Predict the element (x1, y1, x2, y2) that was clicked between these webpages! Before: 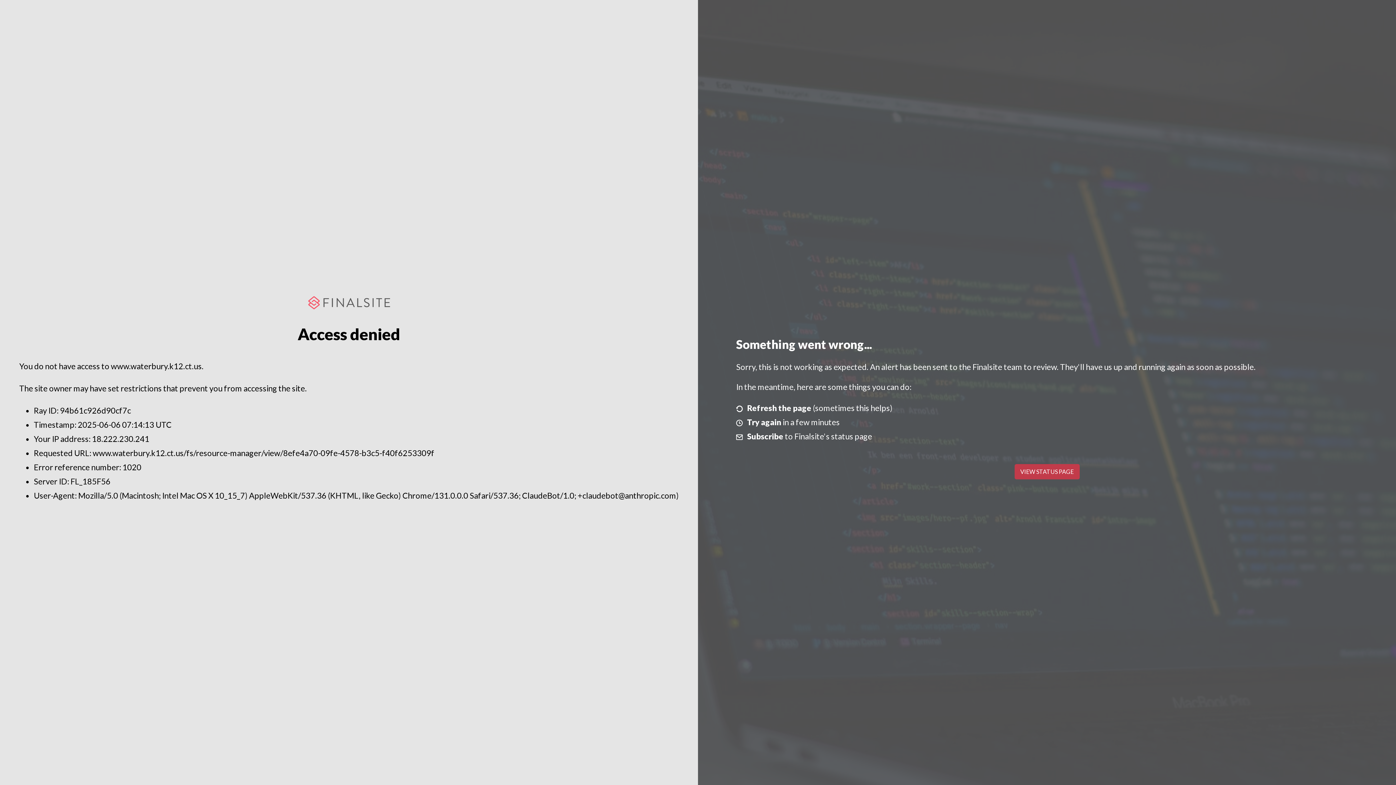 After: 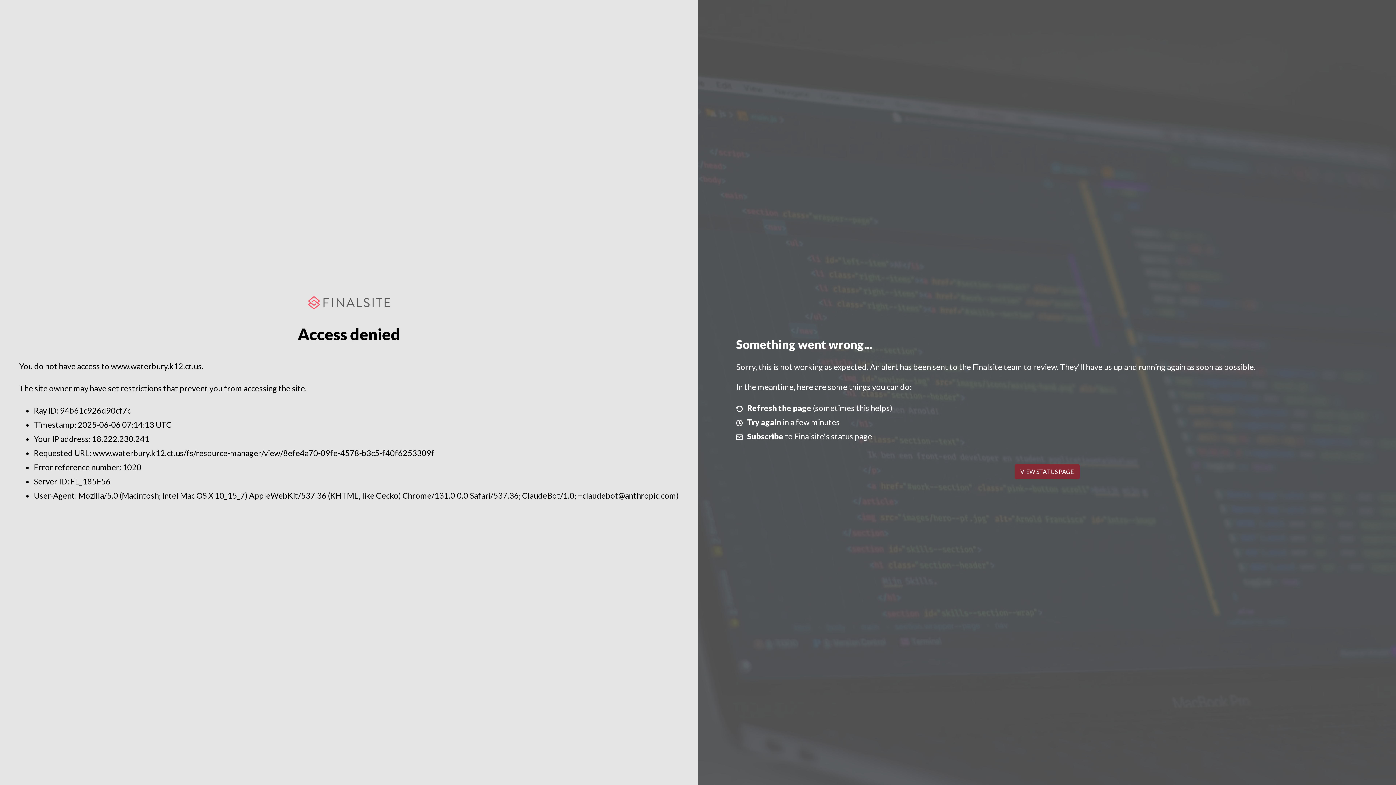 Action: label: VIEW STATUS PAGE bbox: (1014, 464, 1079, 479)